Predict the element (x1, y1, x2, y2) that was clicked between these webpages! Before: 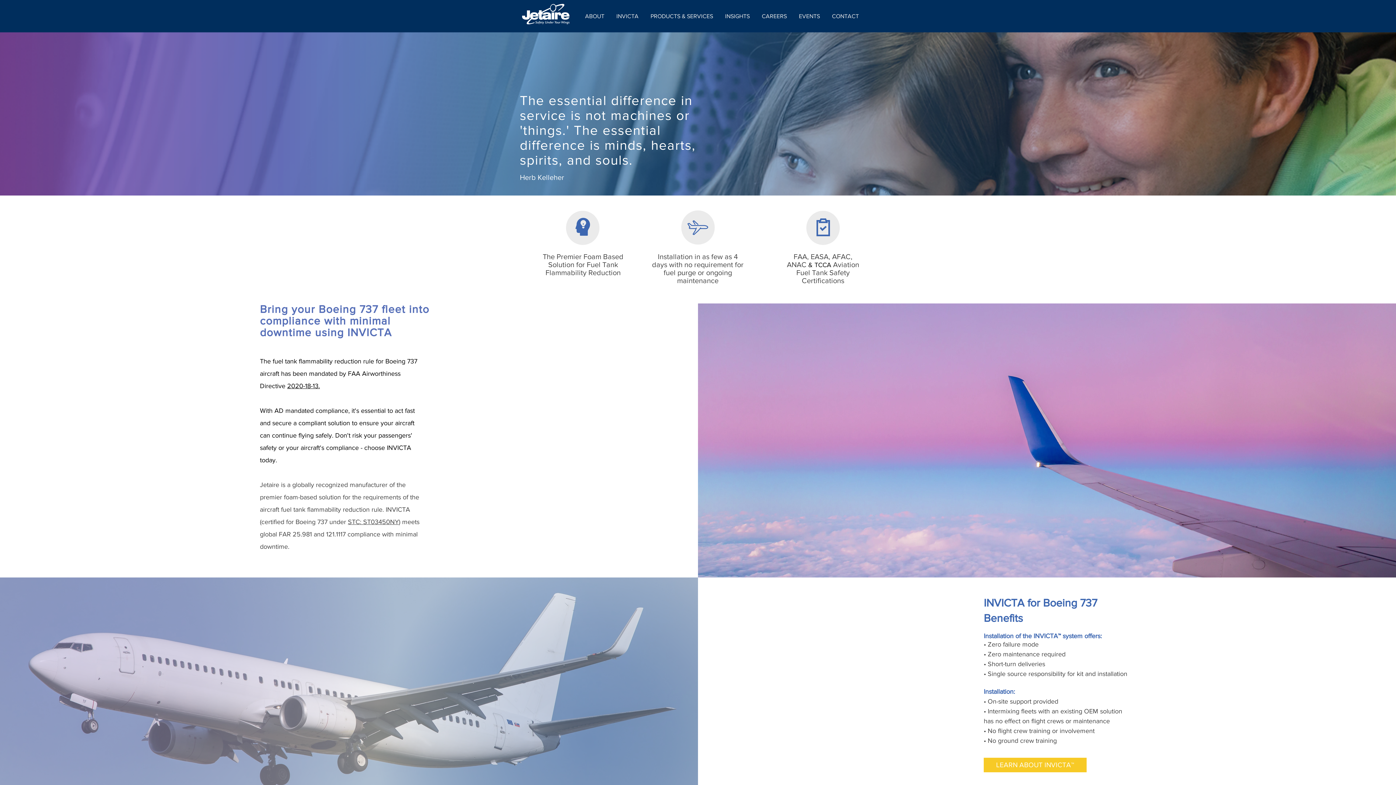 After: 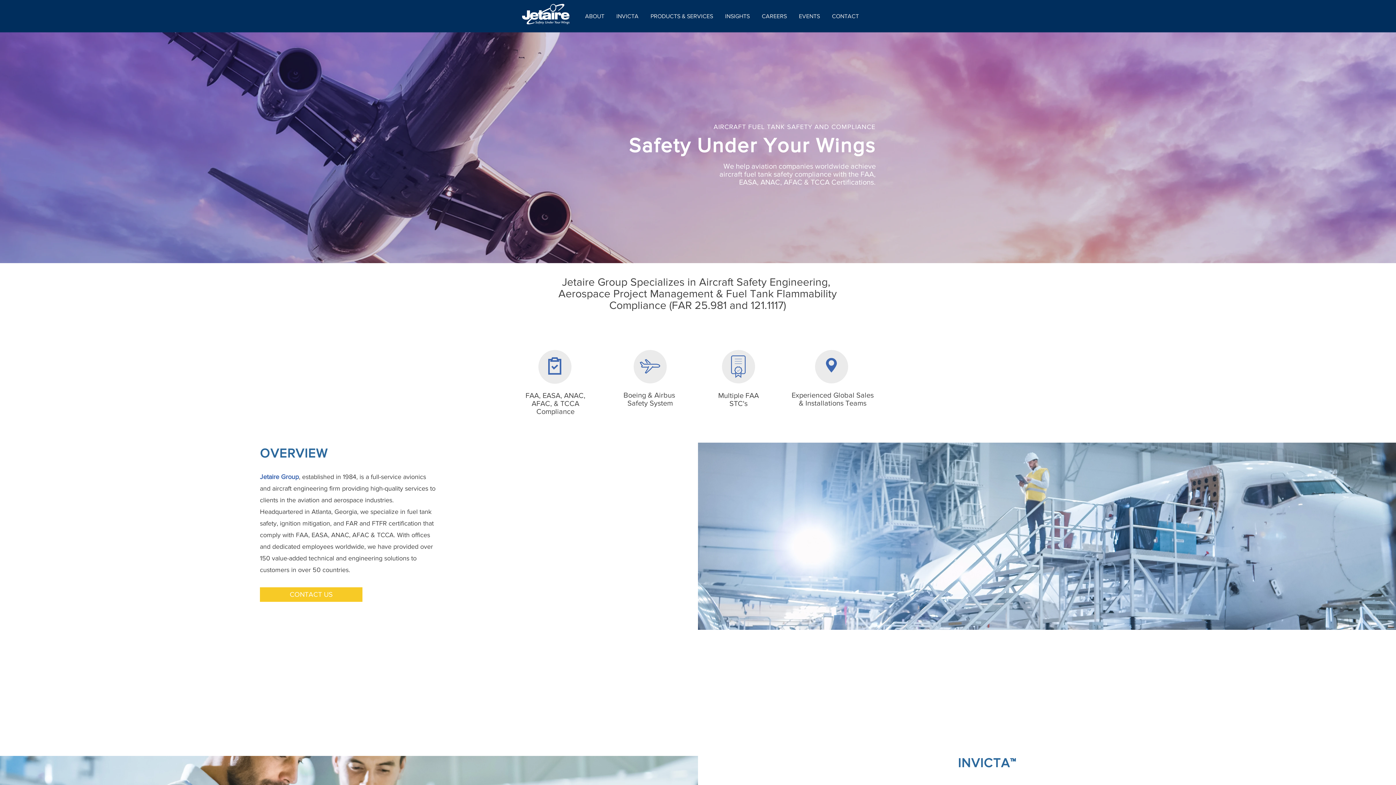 Action: bbox: (517, 3, 575, 27)